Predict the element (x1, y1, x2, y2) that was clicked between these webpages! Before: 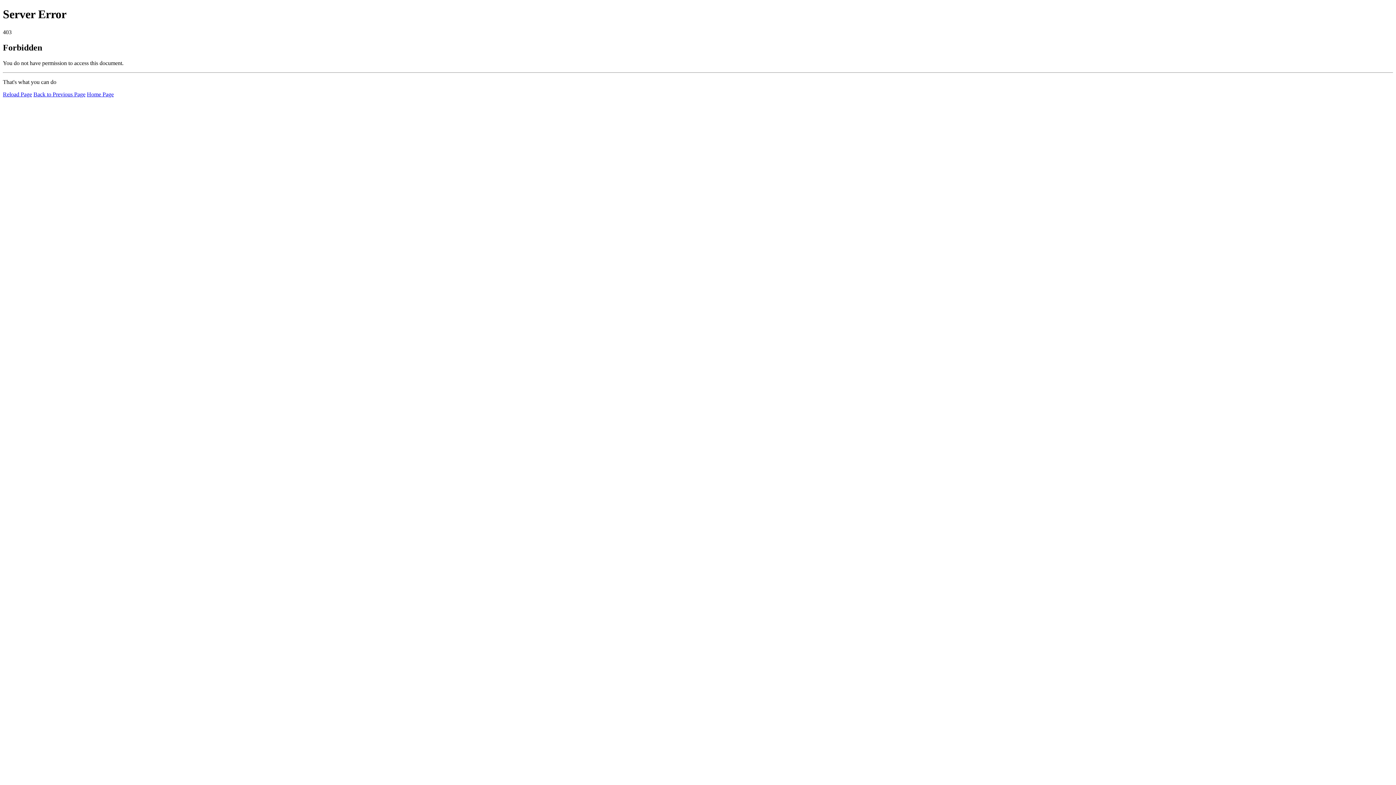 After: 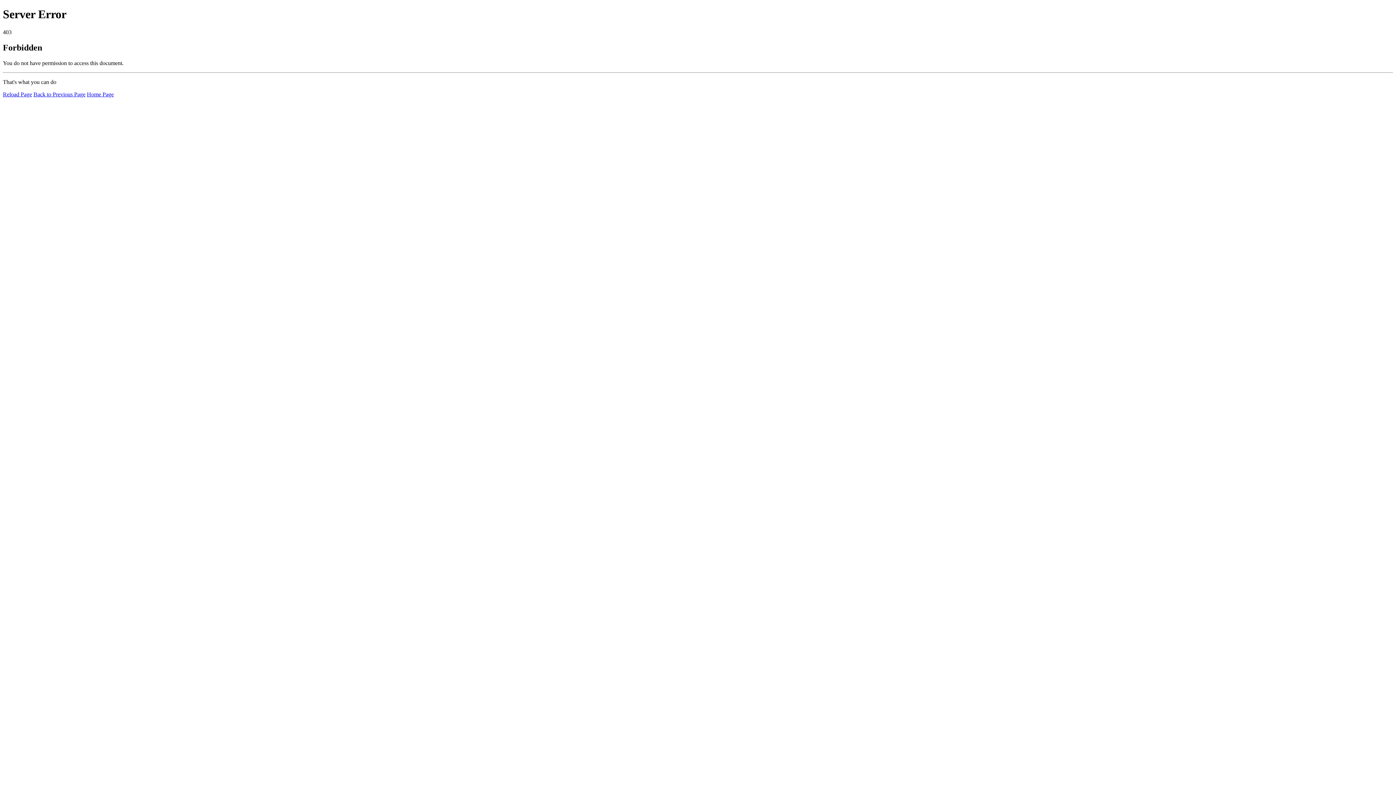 Action: label: Home Page bbox: (86, 91, 113, 97)